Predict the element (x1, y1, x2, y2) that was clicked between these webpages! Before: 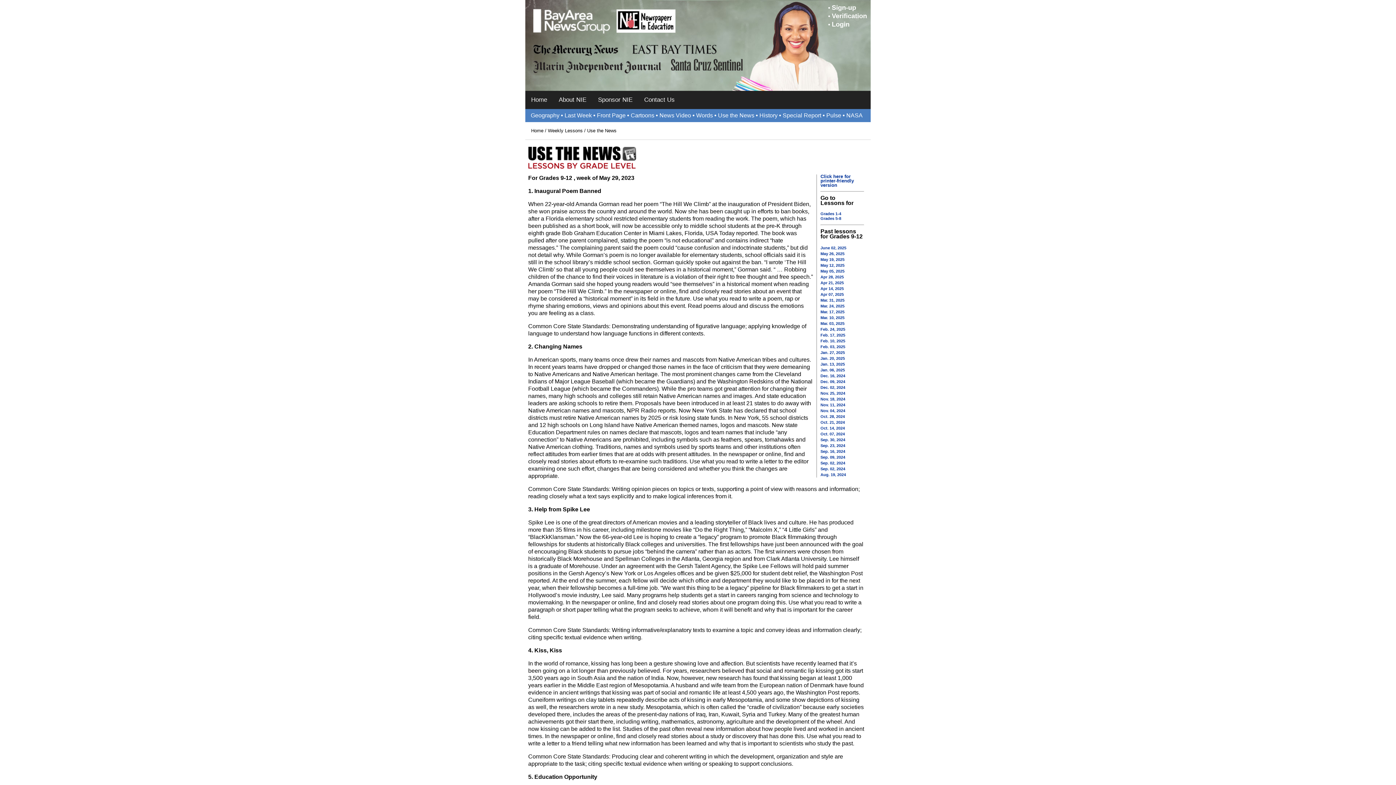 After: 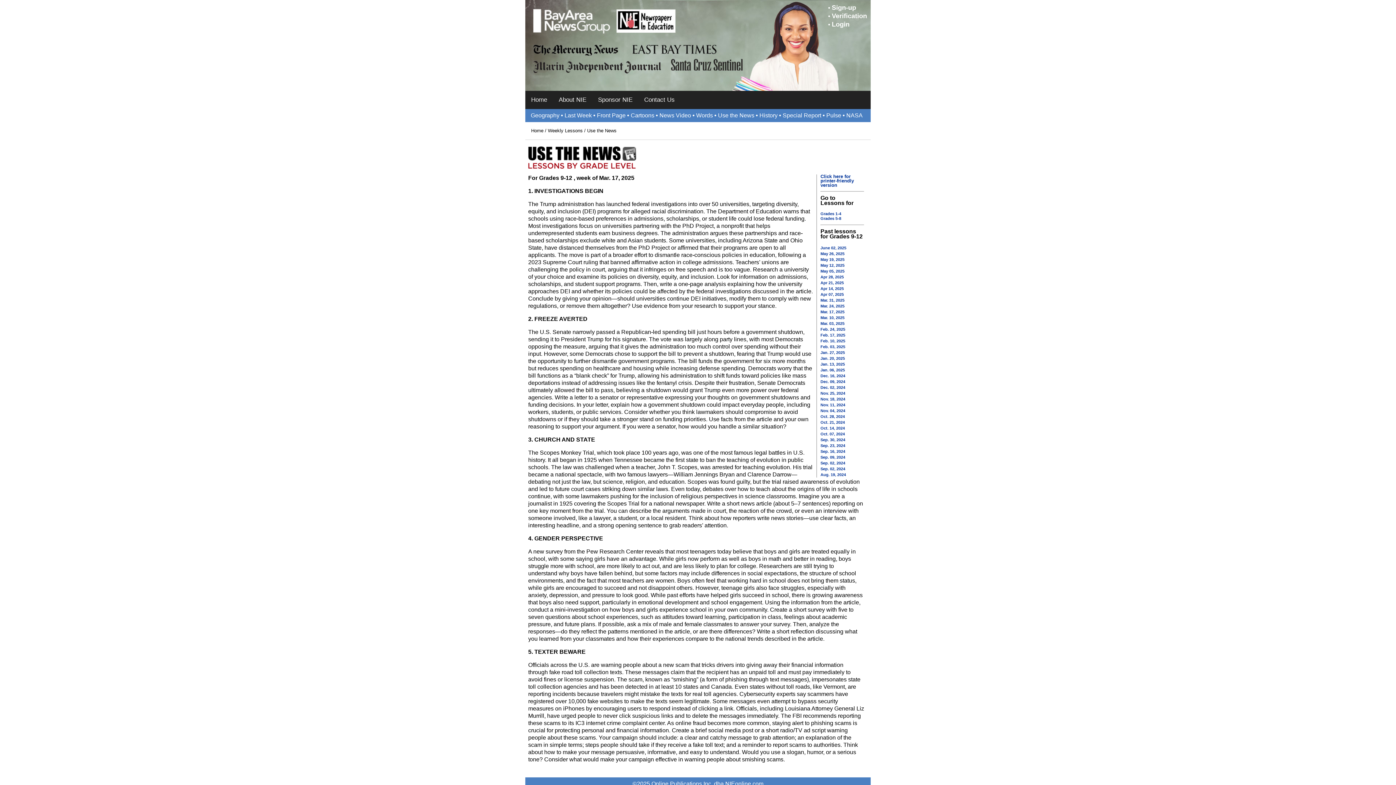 Action: bbox: (820, 309, 844, 314) label: Mar. 17, 2025